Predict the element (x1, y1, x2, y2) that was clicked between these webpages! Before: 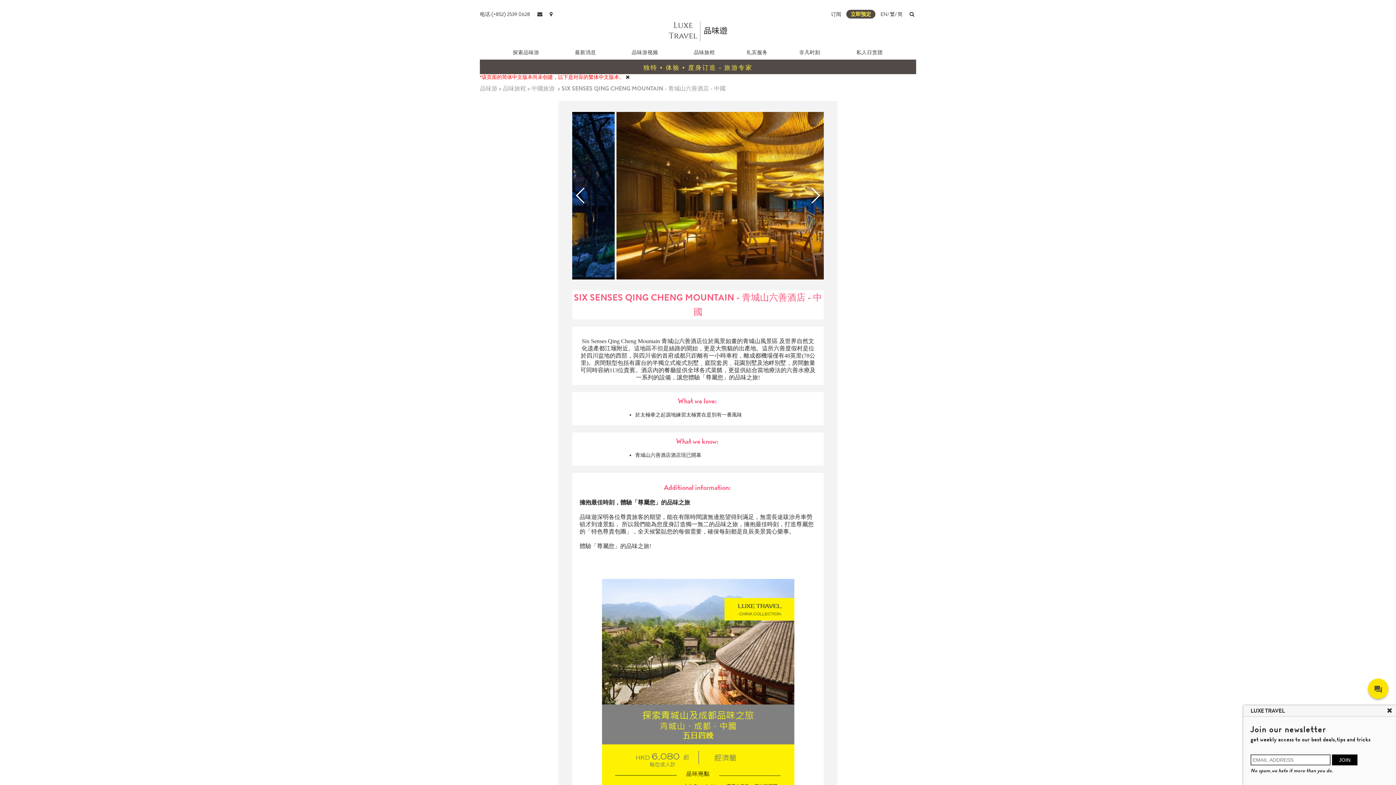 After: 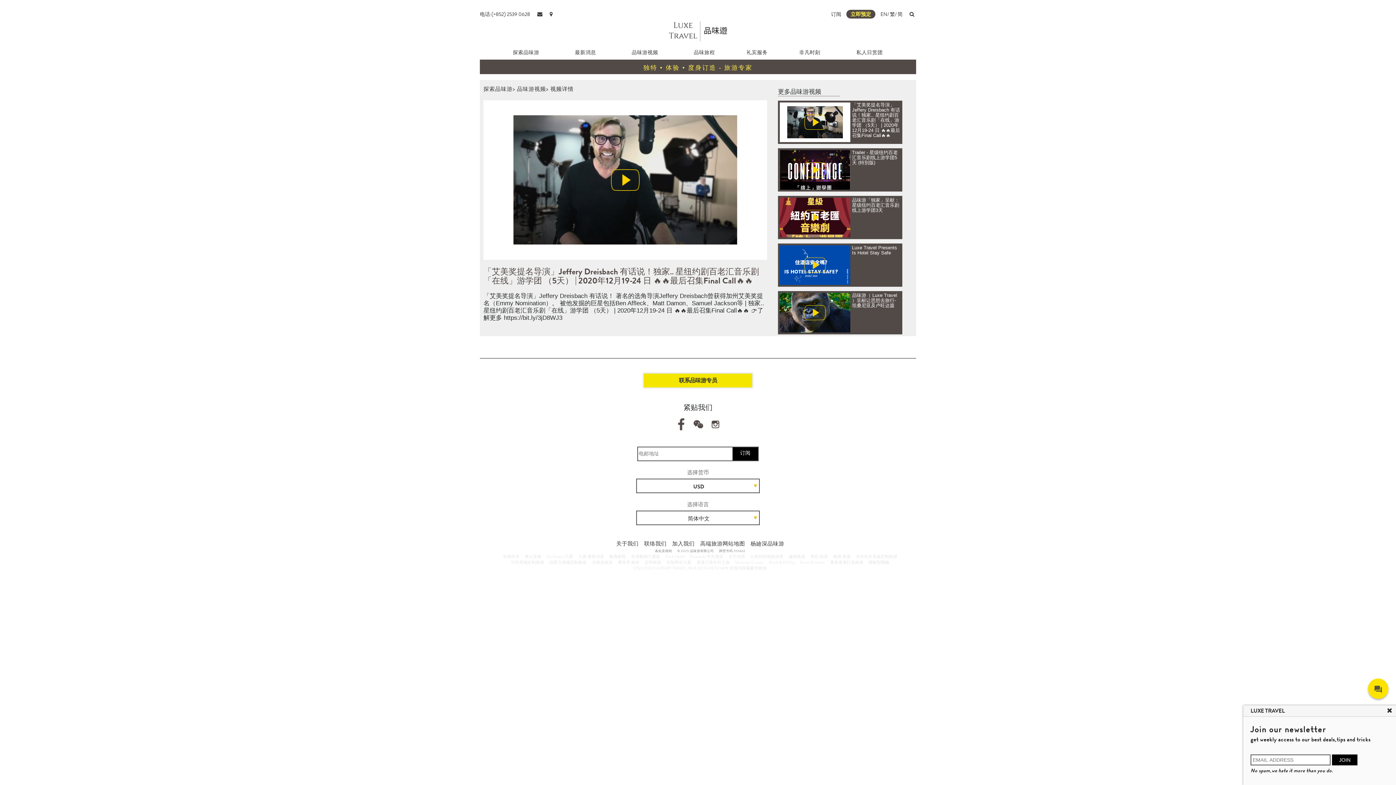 Action: label: 品味游视频 bbox: (631, 48, 658, 56)